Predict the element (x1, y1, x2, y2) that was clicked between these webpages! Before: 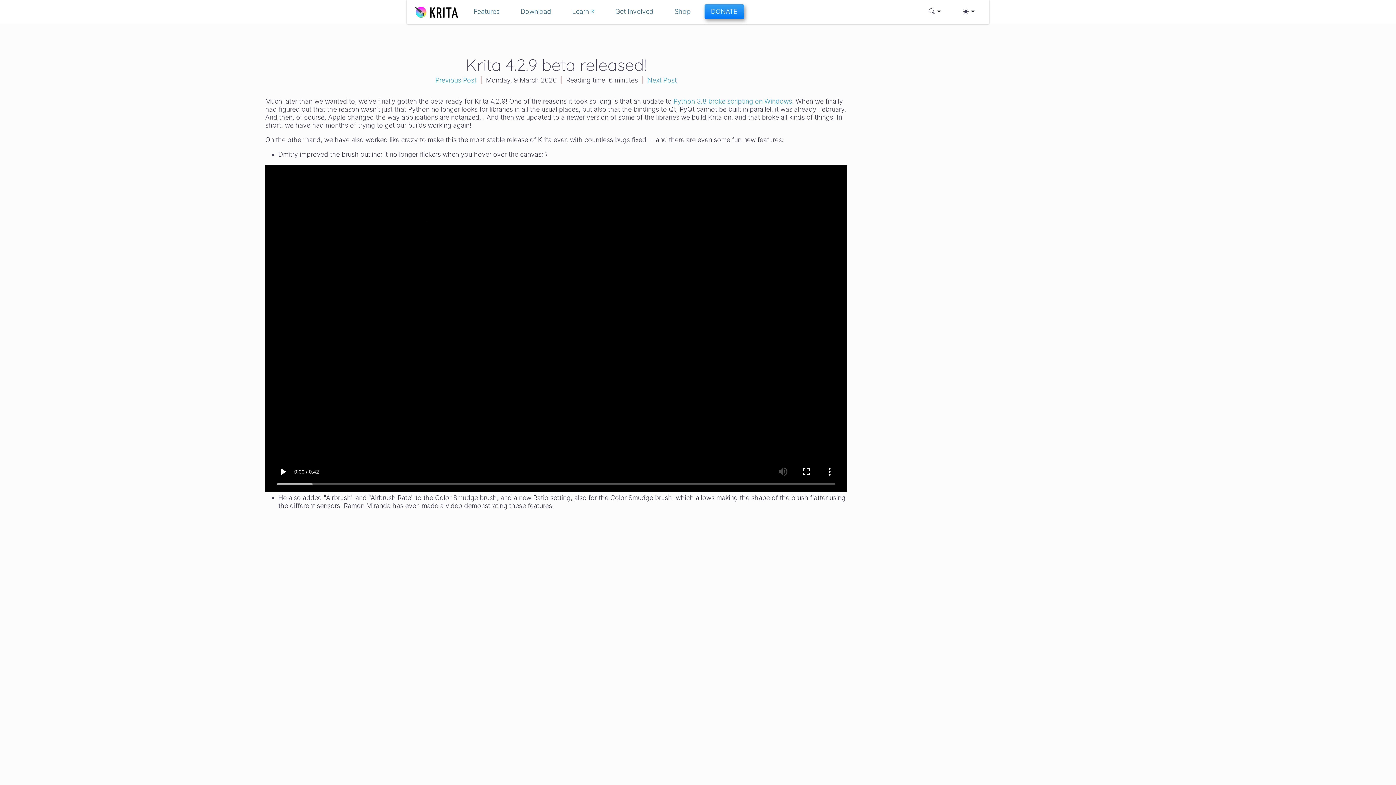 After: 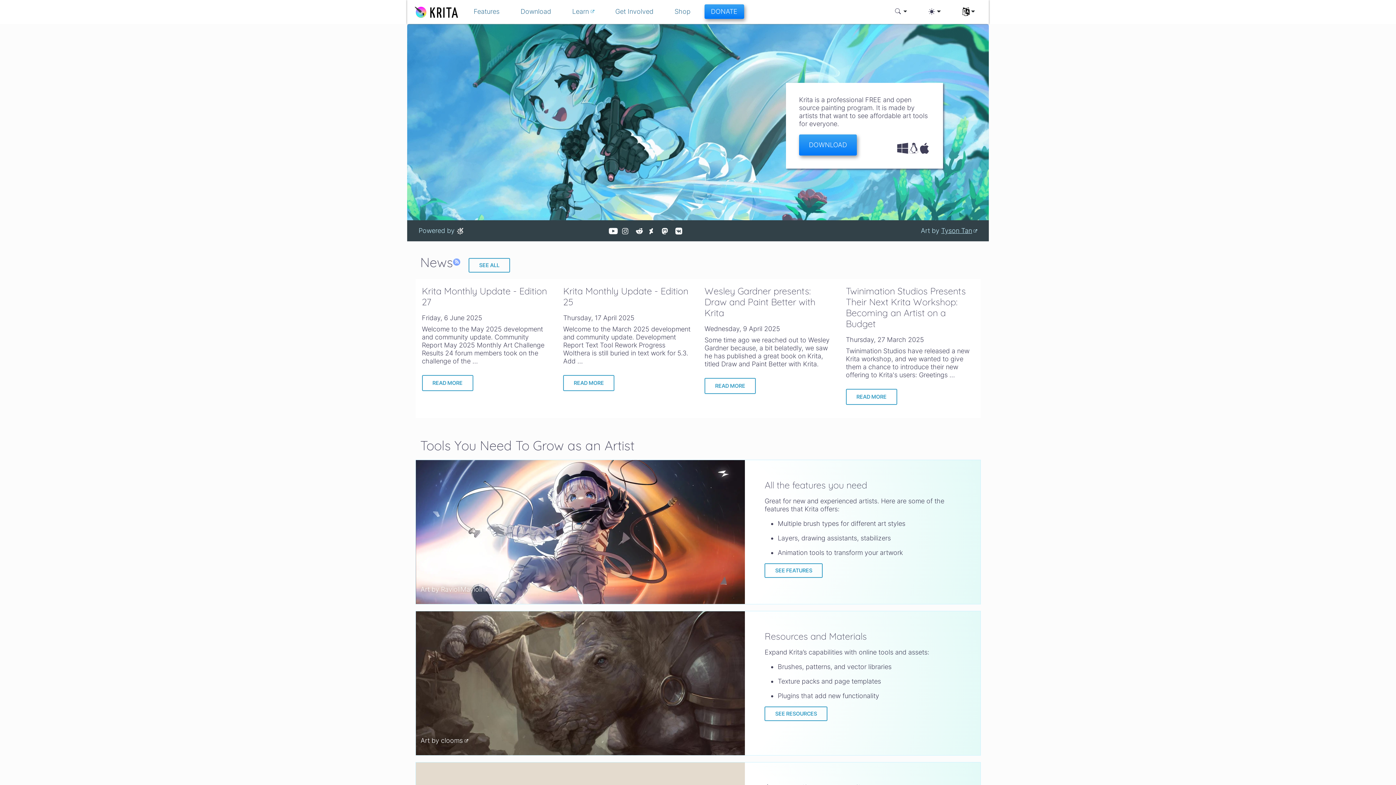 Action: bbox: (410, 3, 463, 20)